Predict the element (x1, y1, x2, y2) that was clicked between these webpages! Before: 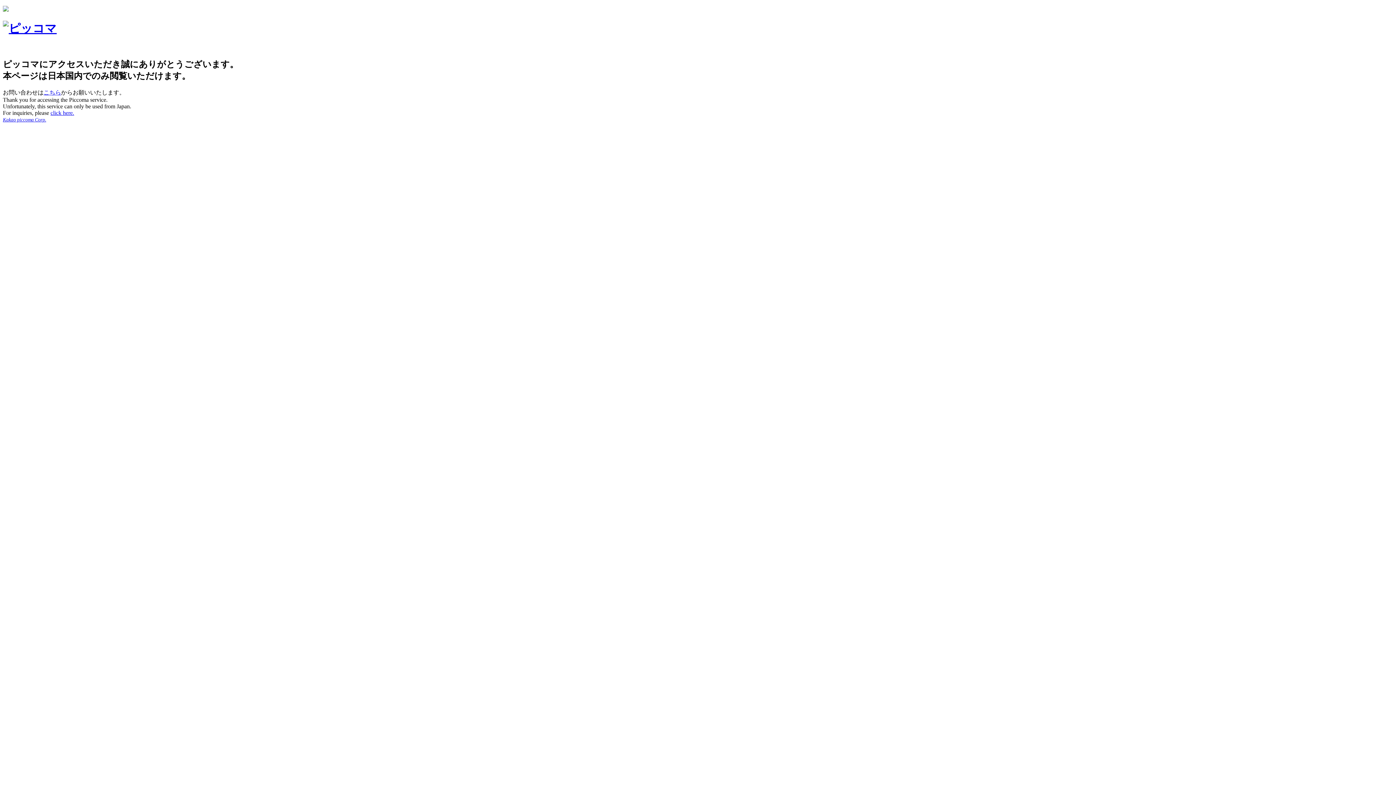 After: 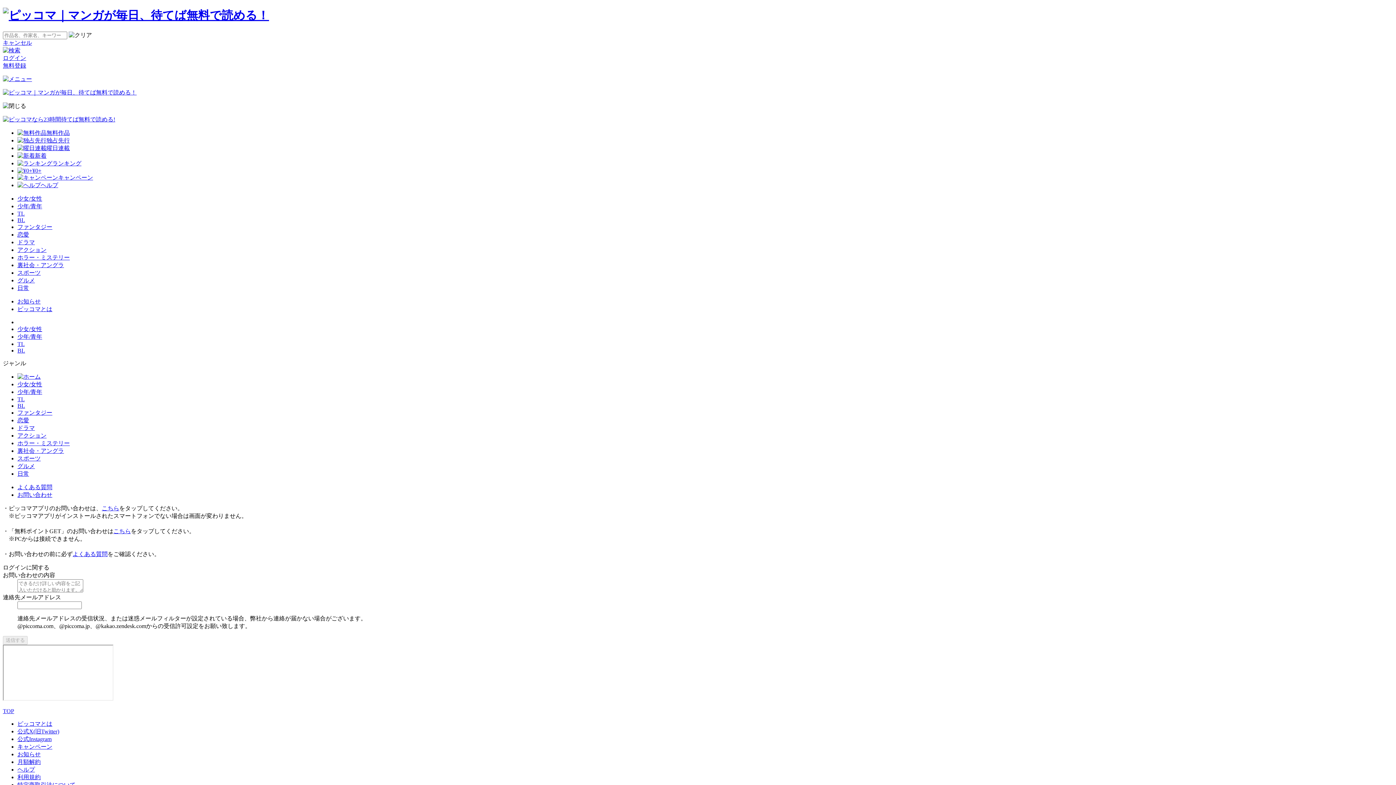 Action: label: こちら bbox: (43, 89, 61, 95)